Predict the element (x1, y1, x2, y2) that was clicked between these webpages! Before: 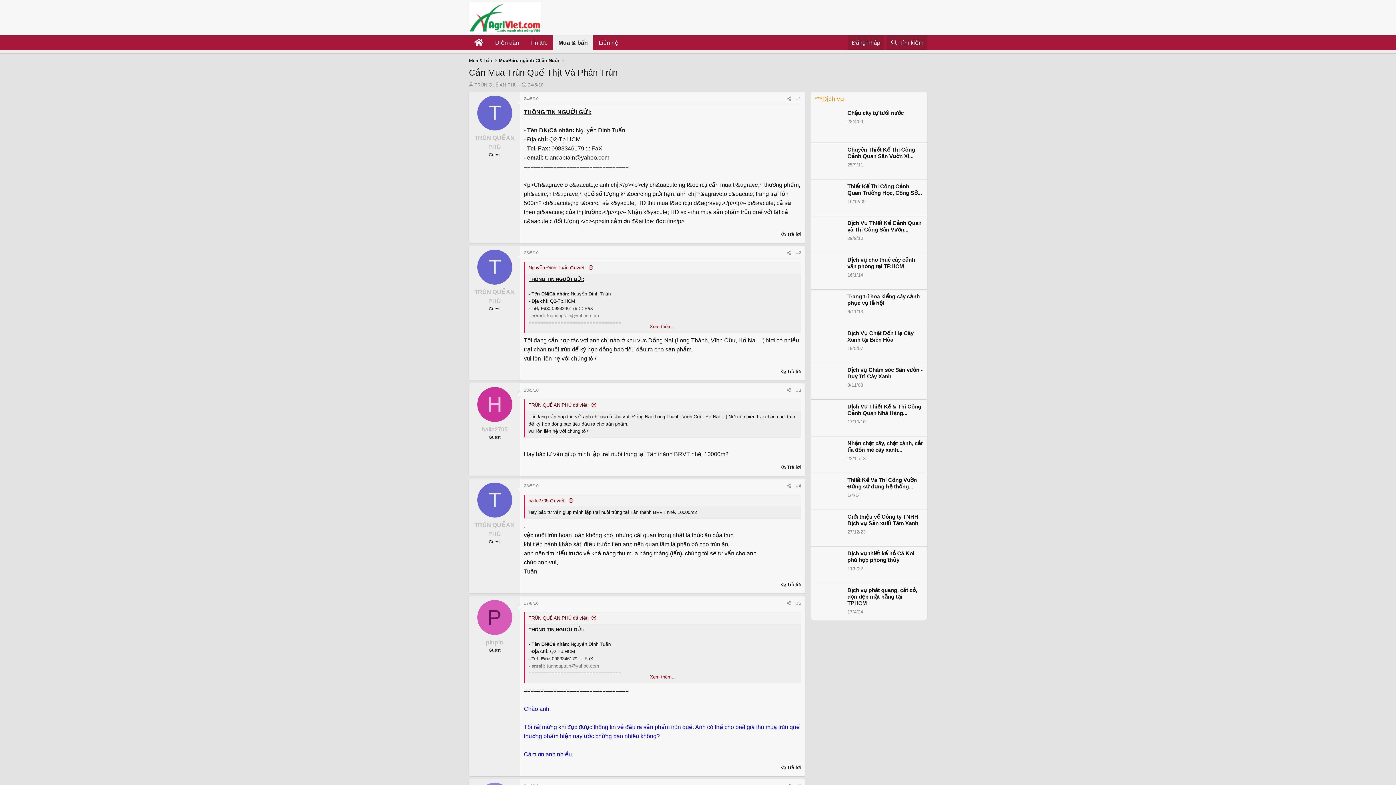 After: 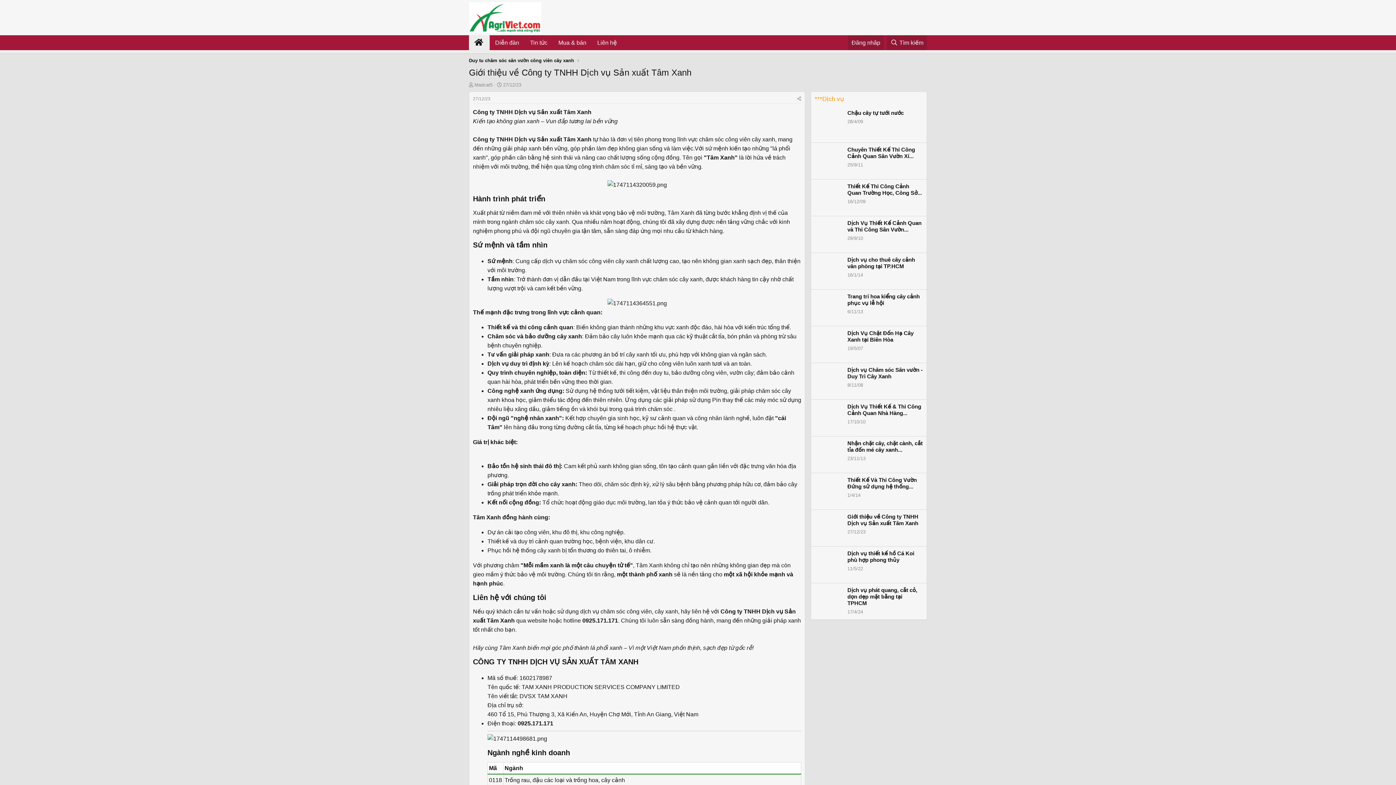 Action: label: Giới thiệu về Công ty TNHH Dịch vụ Sản xuất Tâm Xanh
27/12/23 bbox: (814, 513, 923, 542)